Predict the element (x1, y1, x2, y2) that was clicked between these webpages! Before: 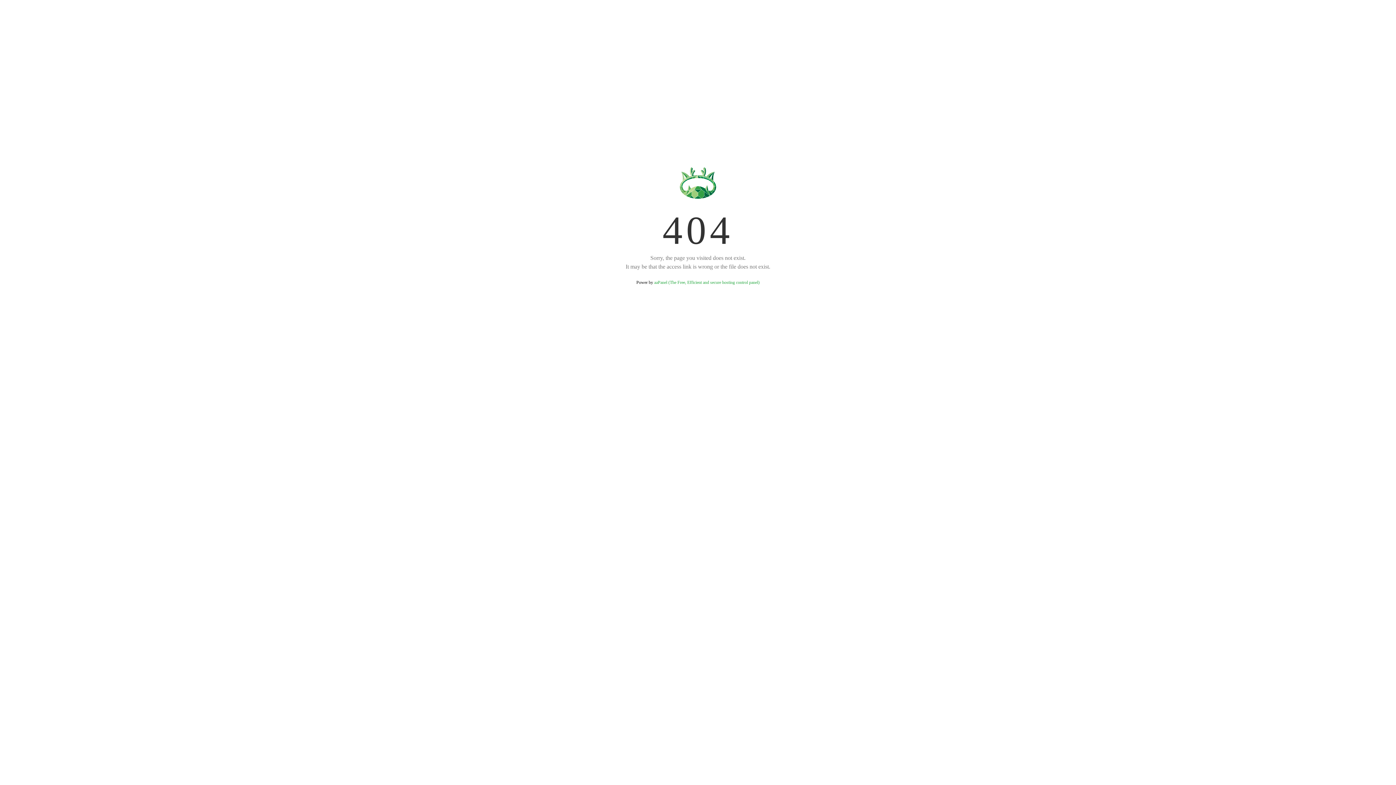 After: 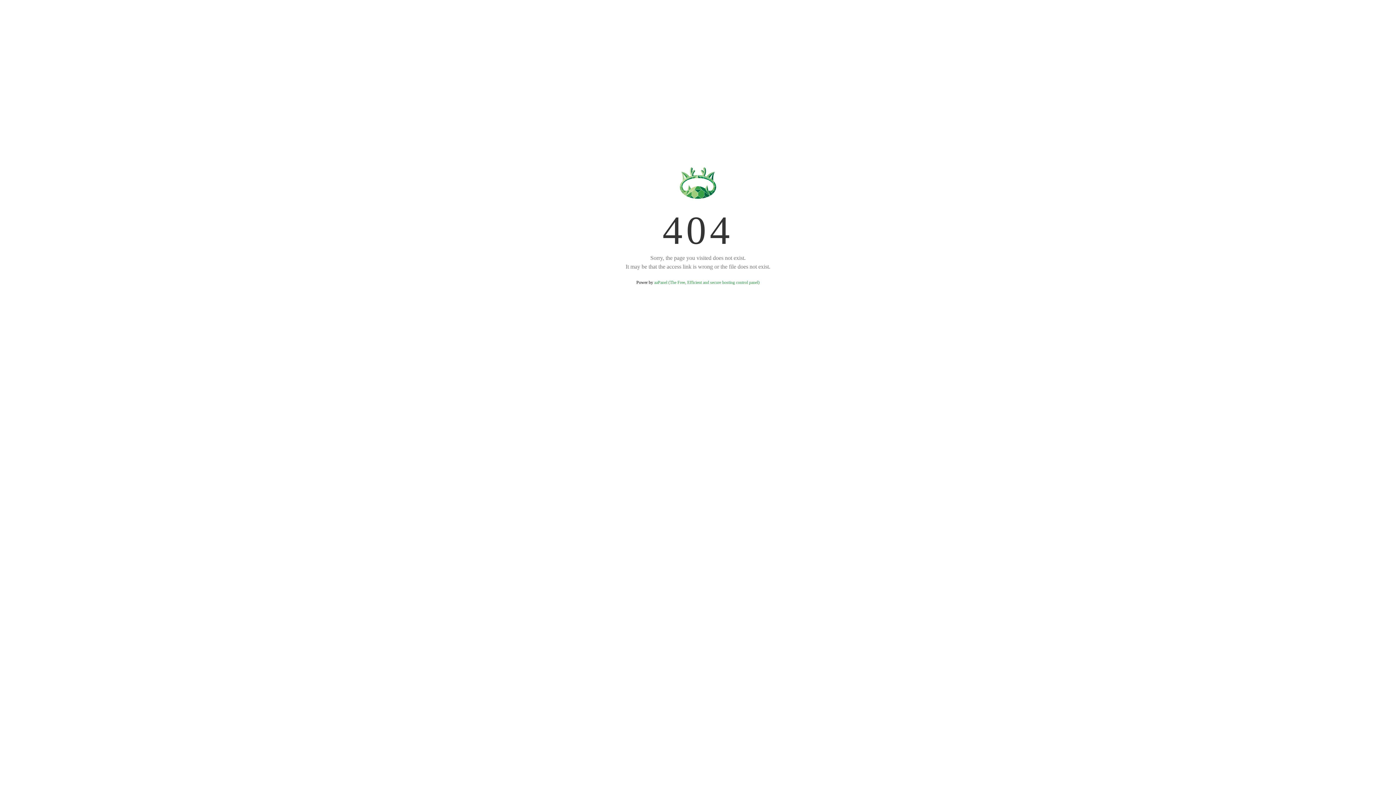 Action: bbox: (654, 280, 759, 285) label: aaPanel (The Free, Efficient and secure hosting control panel)